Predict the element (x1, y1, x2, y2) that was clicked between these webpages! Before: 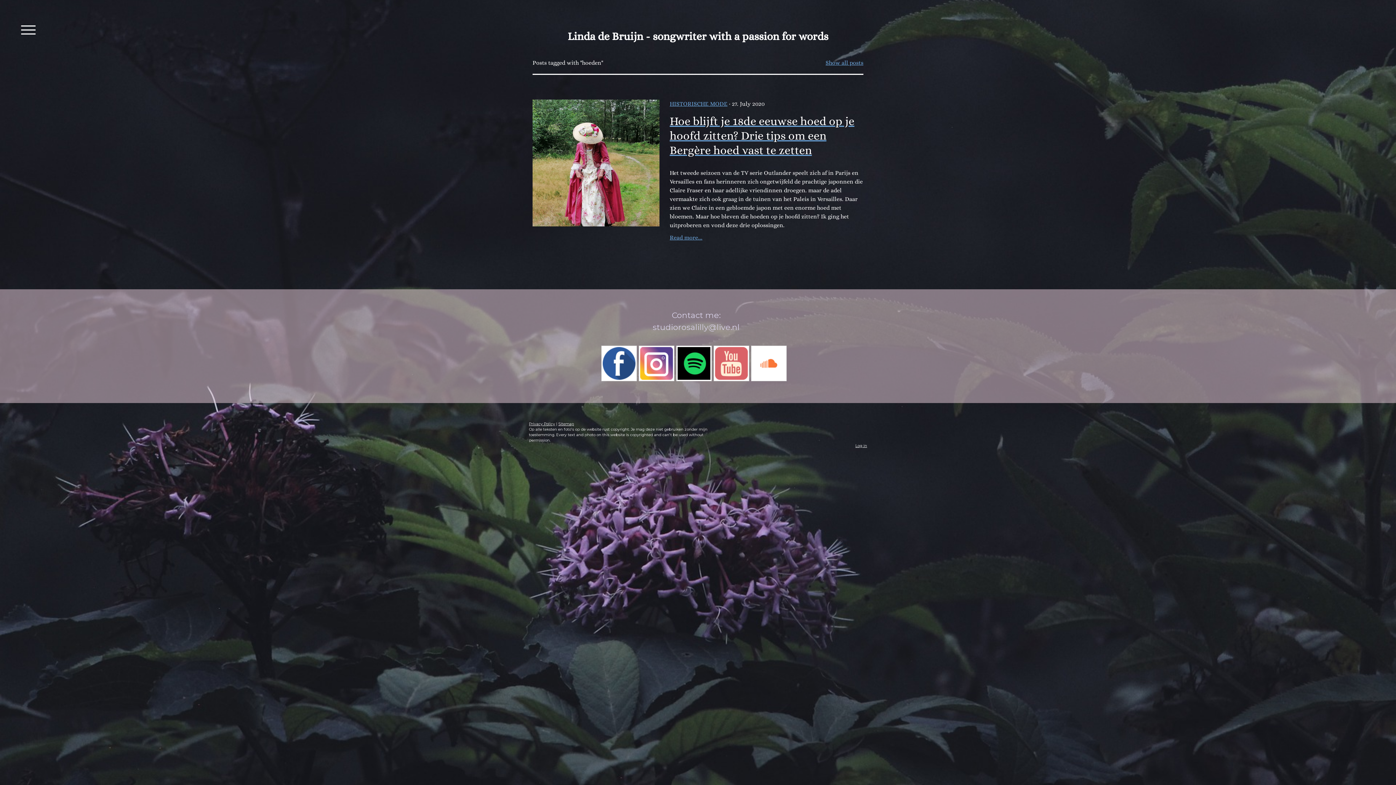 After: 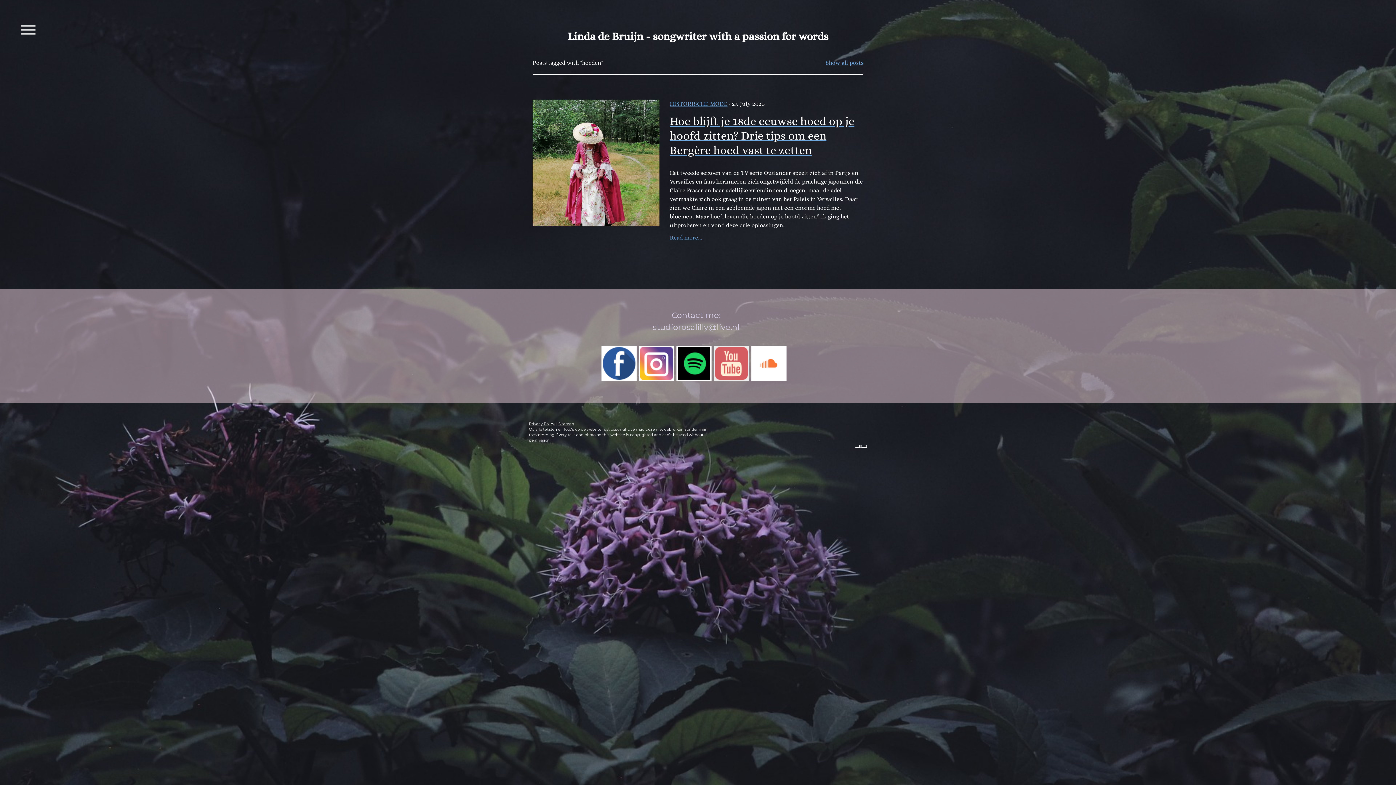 Action: bbox: (713, 345, 749, 381)